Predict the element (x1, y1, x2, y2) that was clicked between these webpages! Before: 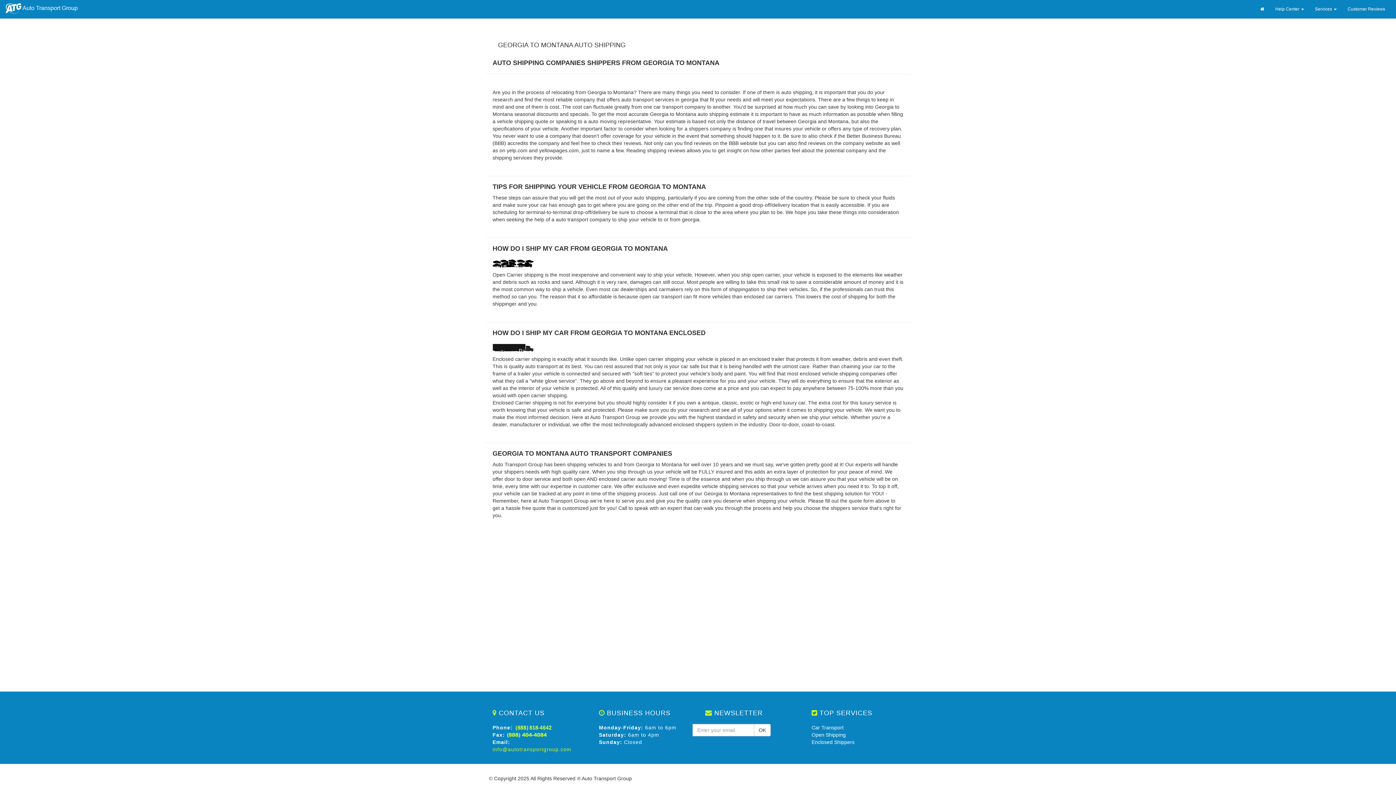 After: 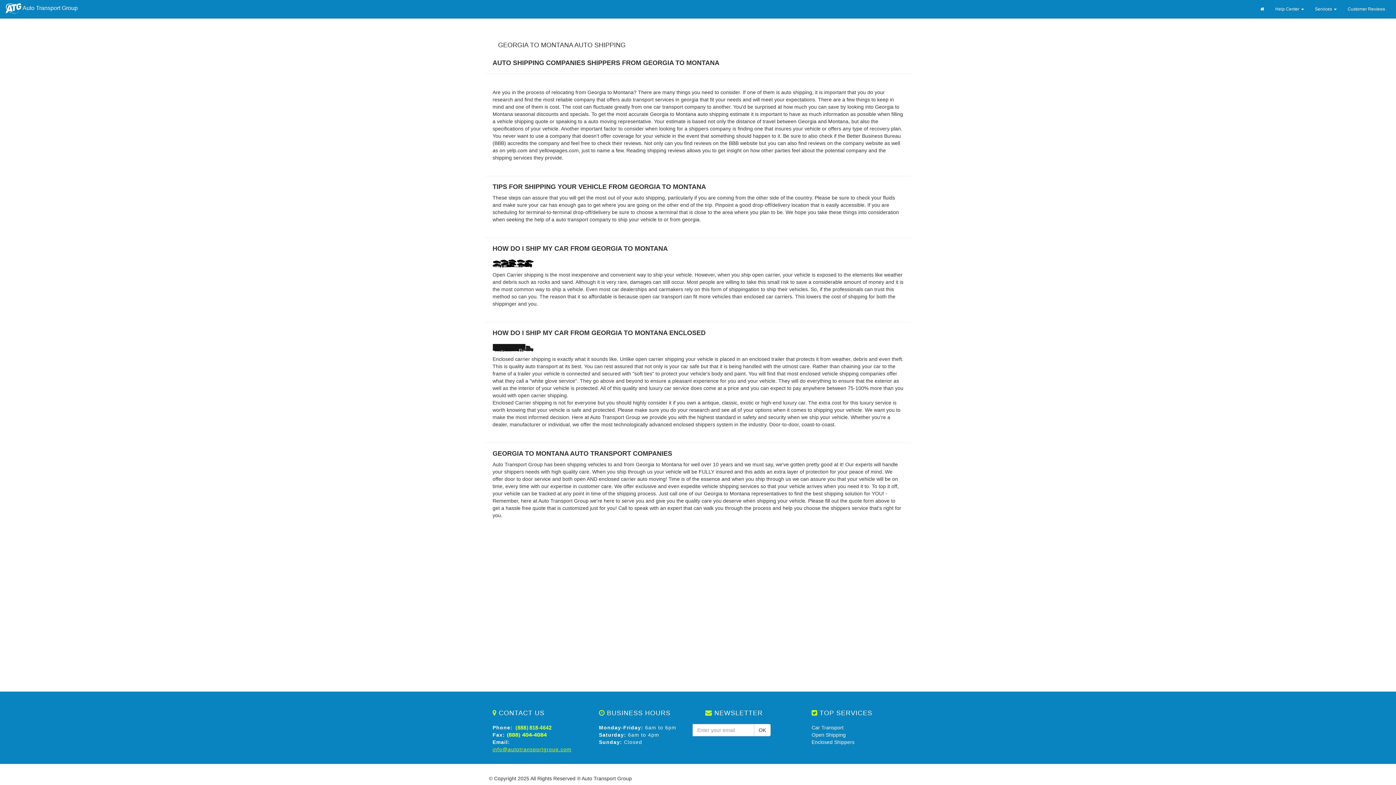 Action: label: info@autotransportgroup.com bbox: (492, 746, 571, 752)